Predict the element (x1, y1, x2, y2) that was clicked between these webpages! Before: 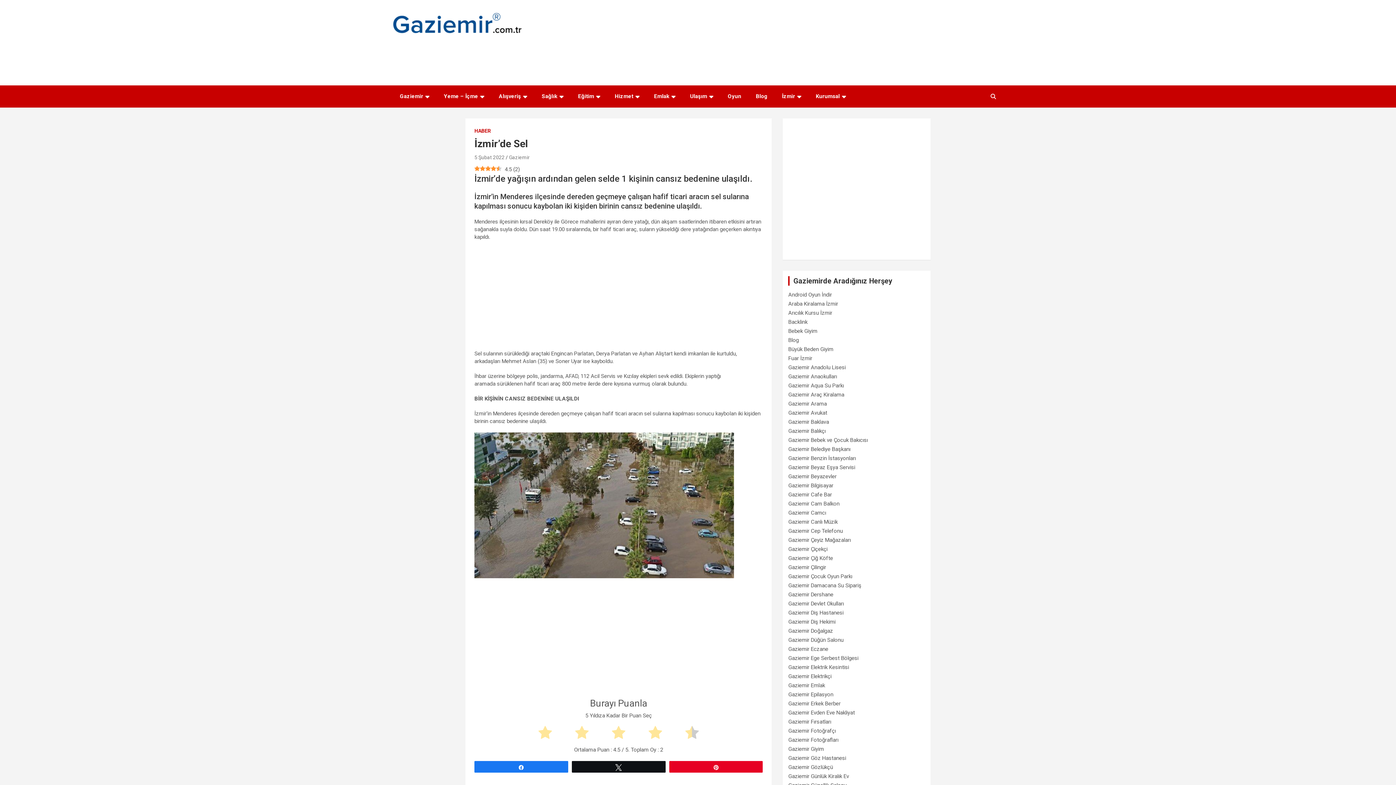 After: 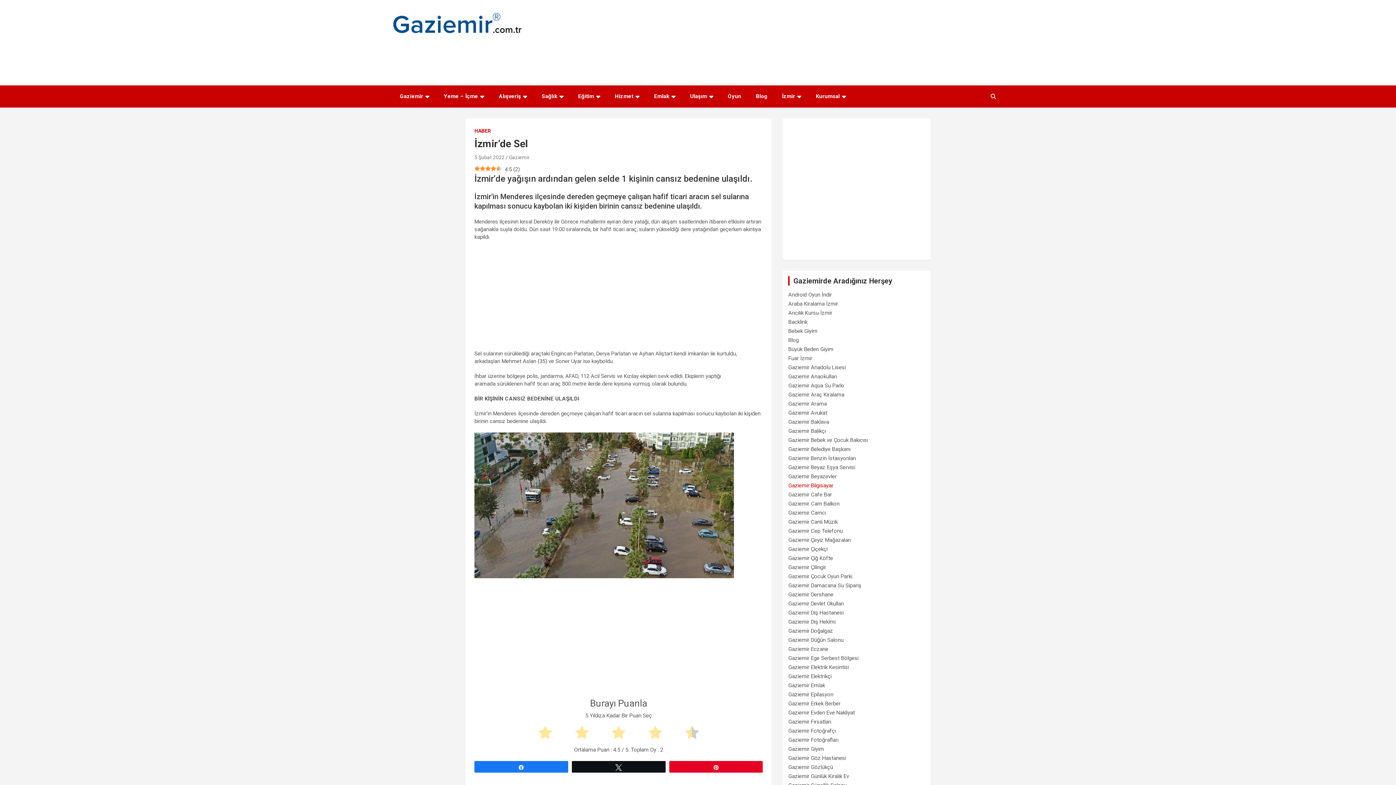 Action: label: Gaziemir Bilgisayar bbox: (788, 482, 833, 489)